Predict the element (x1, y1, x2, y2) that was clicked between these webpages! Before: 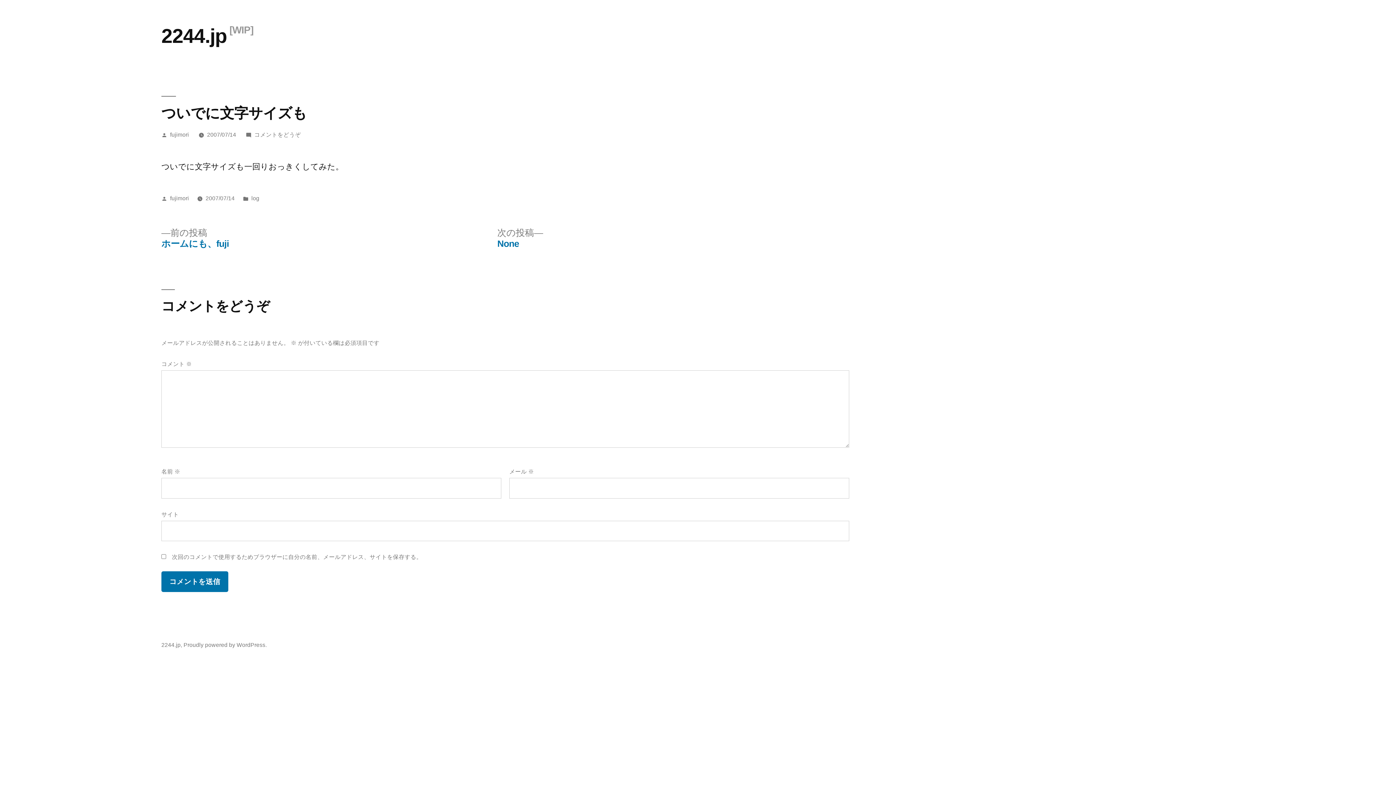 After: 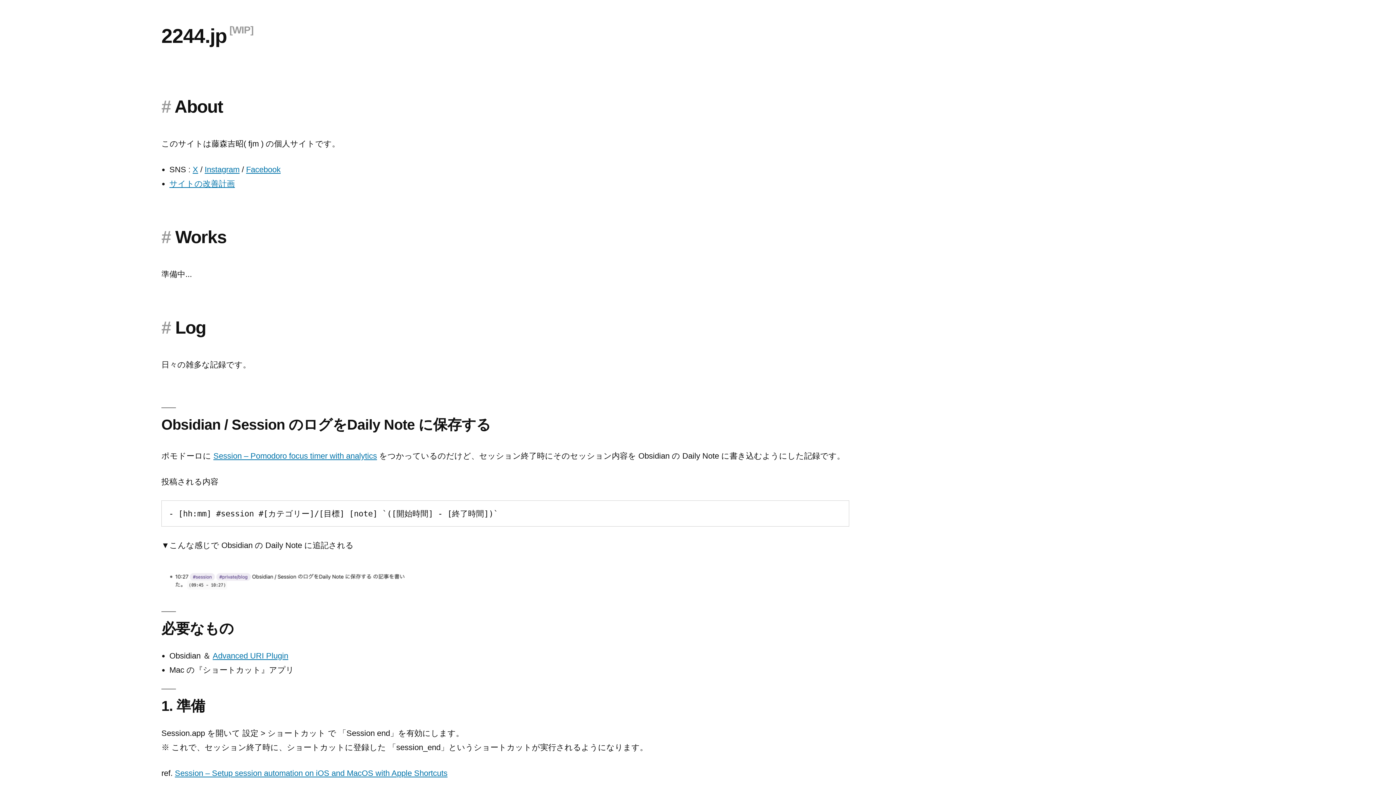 Action: label: 2244.jp bbox: (161, 642, 180, 648)